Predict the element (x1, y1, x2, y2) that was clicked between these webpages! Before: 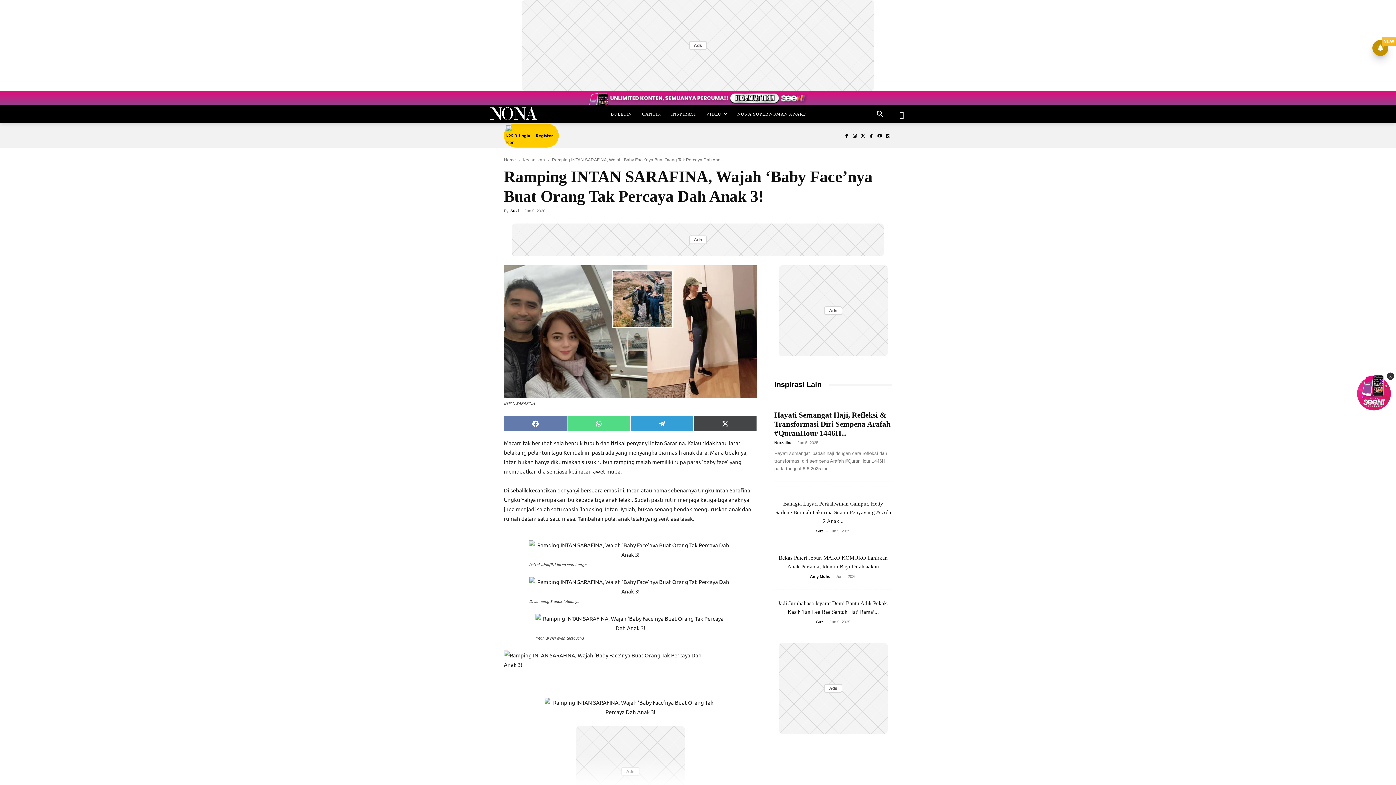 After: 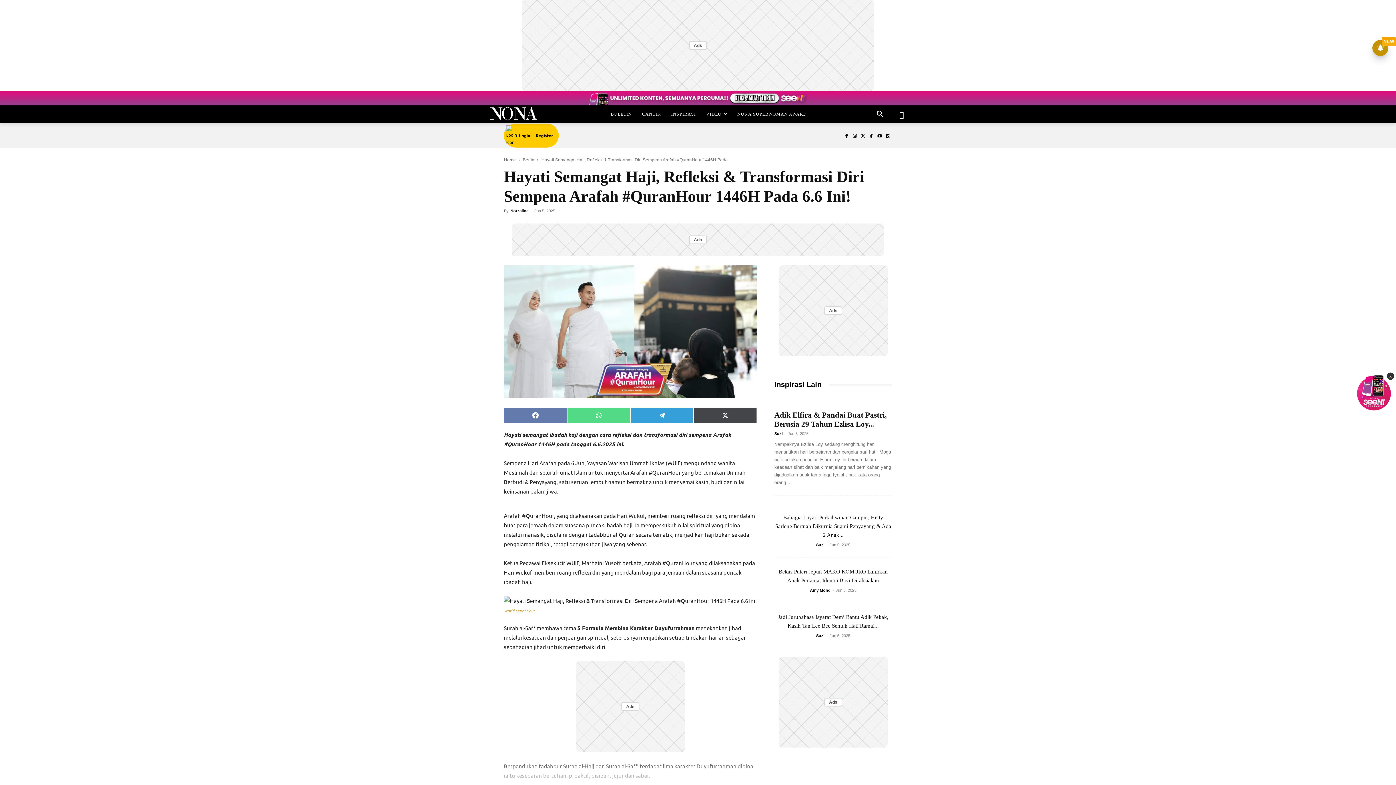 Action: bbox: (774, 410, 890, 437) label: Hayati Semangat Haji, Refleksi & Transformasi Diri Sempena Arafah #QuranHour 1446H...